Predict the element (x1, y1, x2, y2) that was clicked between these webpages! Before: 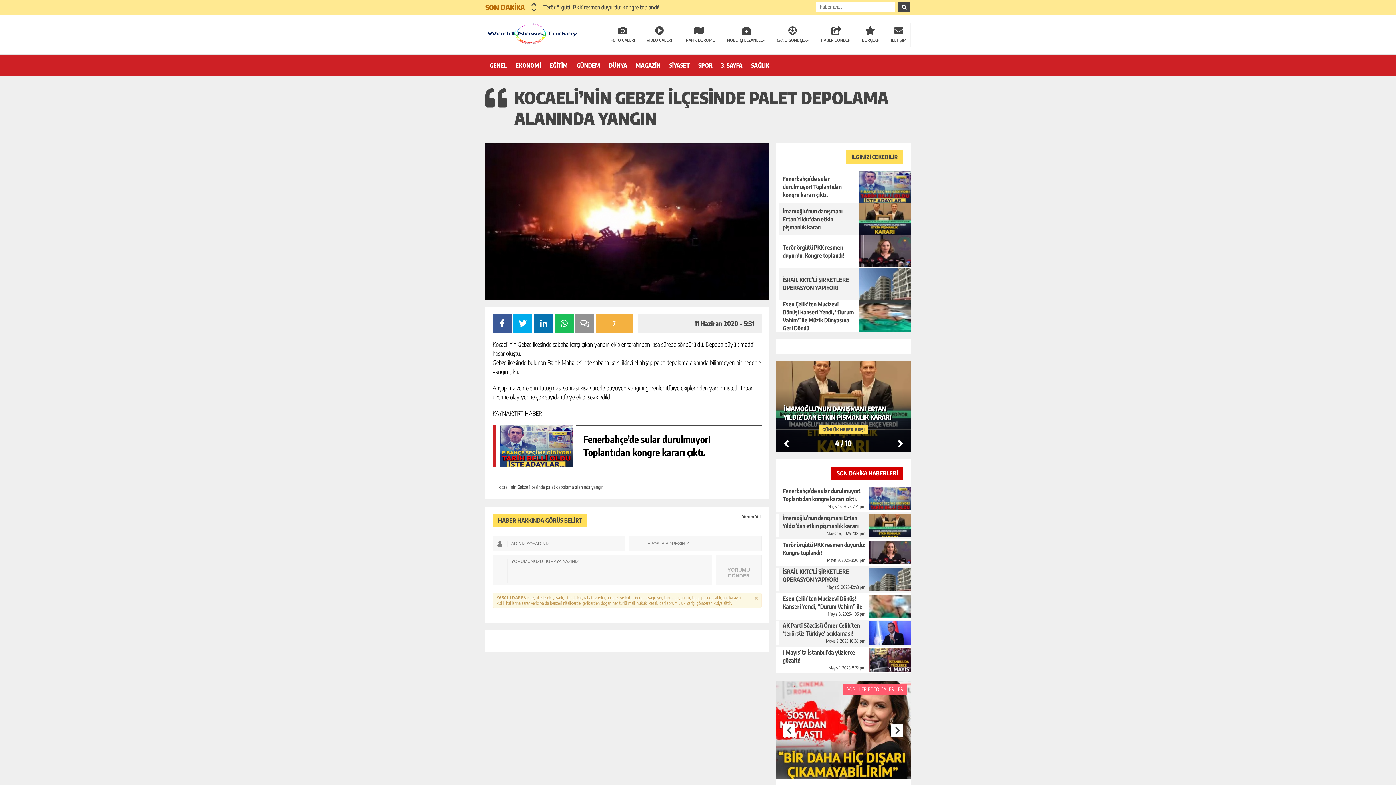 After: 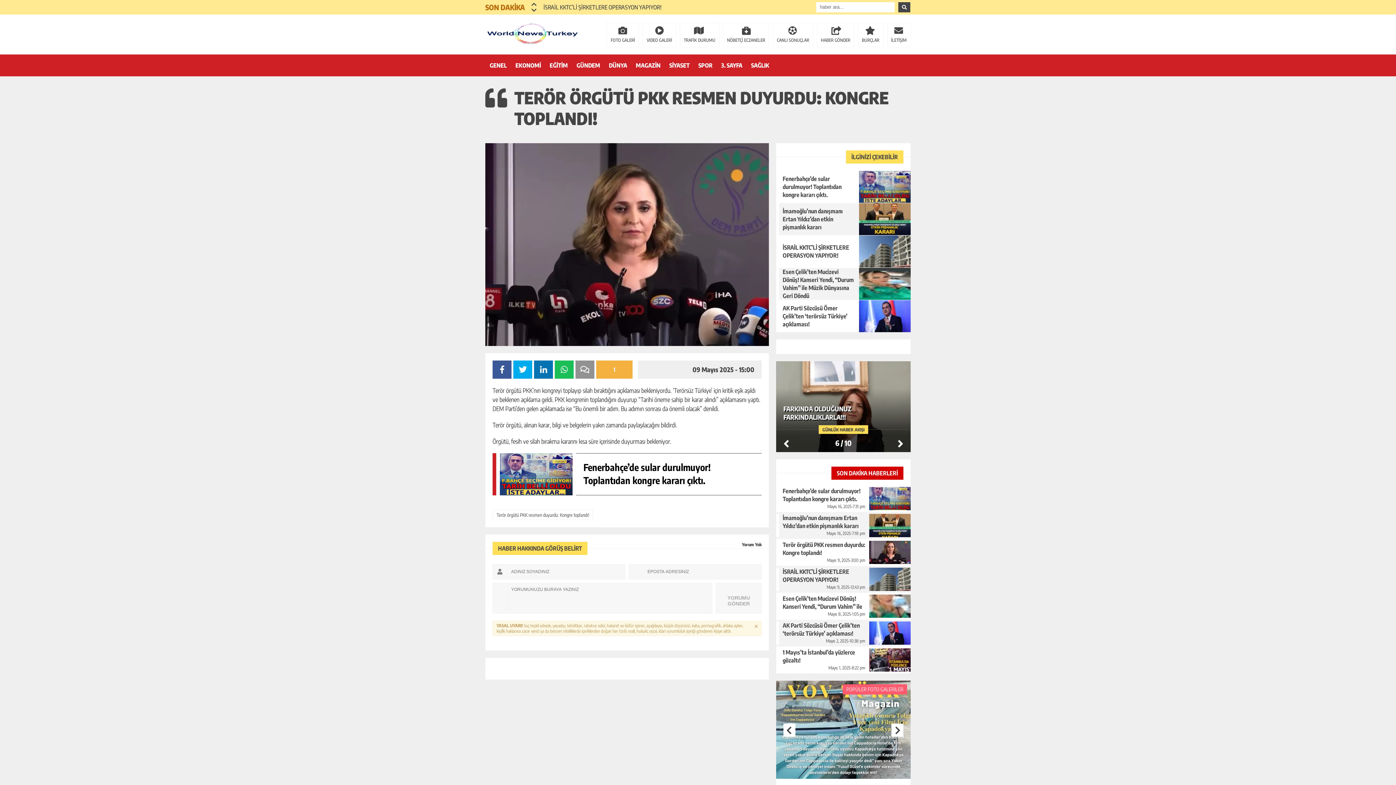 Action: bbox: (776, 541, 910, 564) label: Terör örgütü PKK resmen duyurdu: Kongre toplandı!
Mayıs 9, 2025-3:00 pm